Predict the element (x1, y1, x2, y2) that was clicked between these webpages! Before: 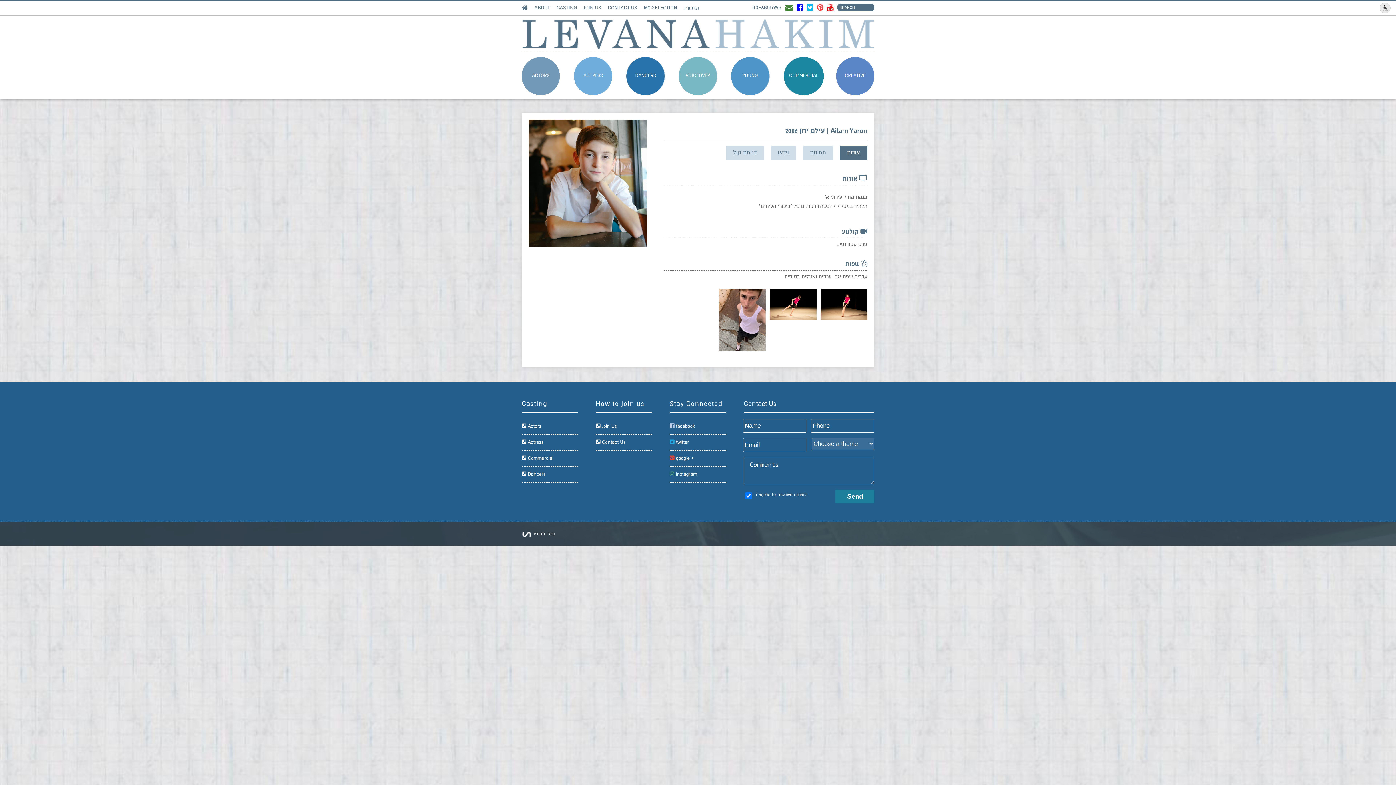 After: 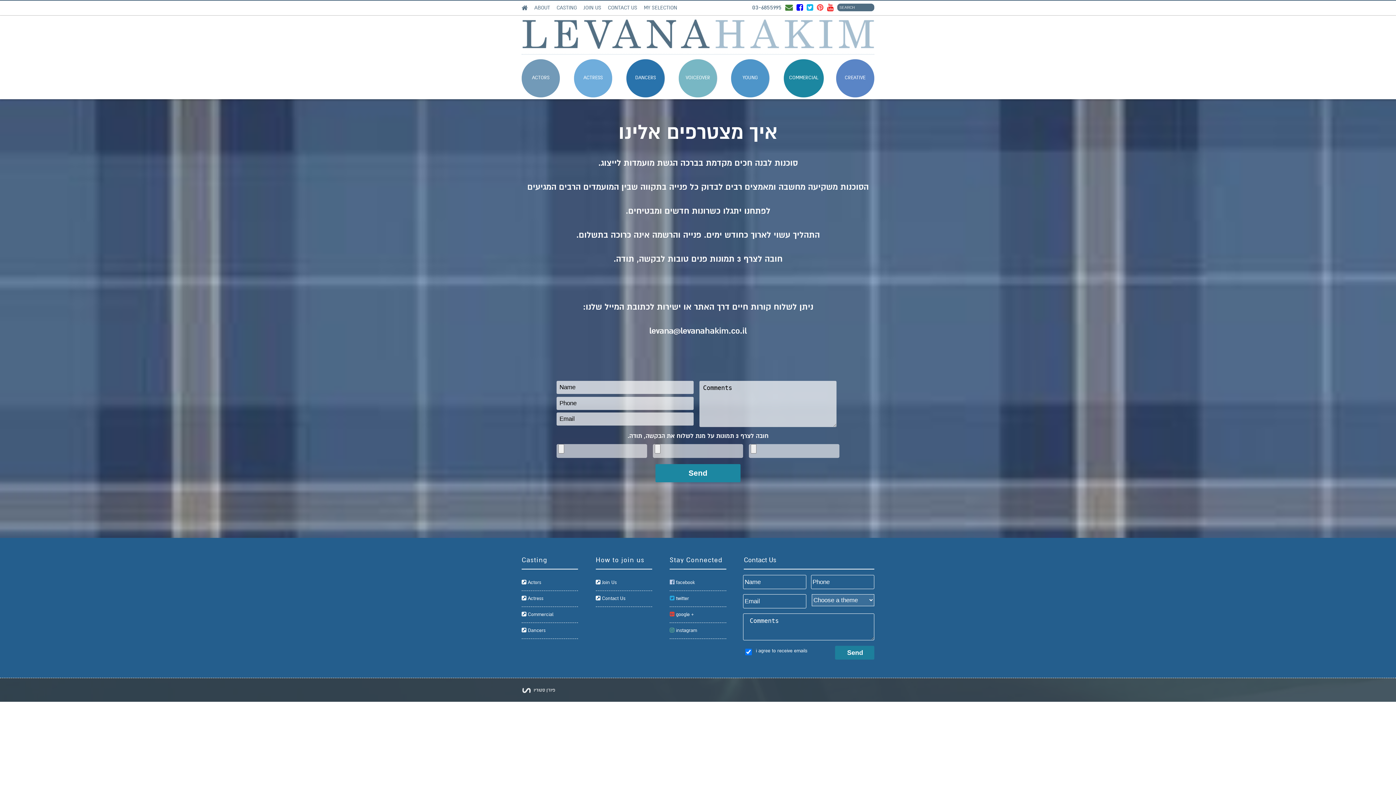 Action: label: JOIN US bbox: (583, 4, 601, 11)